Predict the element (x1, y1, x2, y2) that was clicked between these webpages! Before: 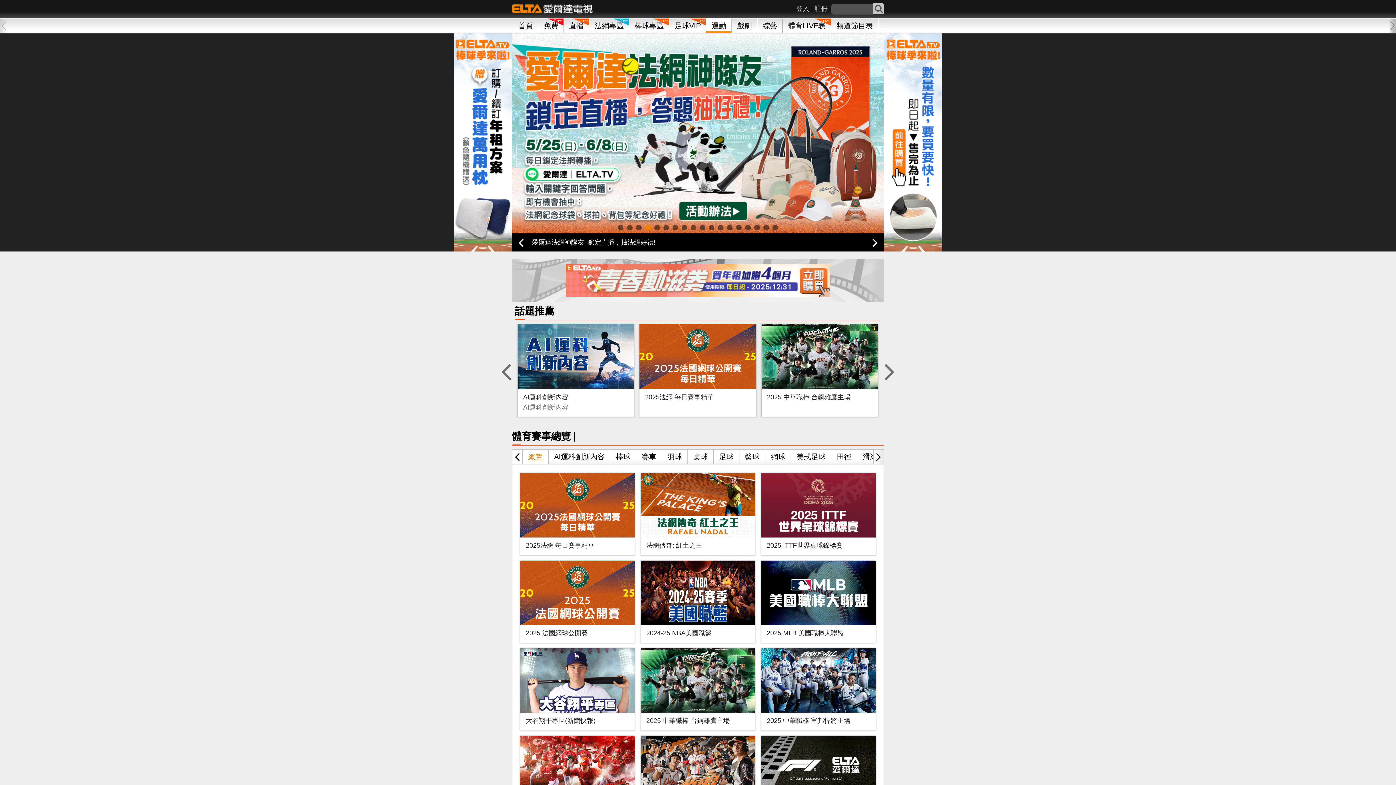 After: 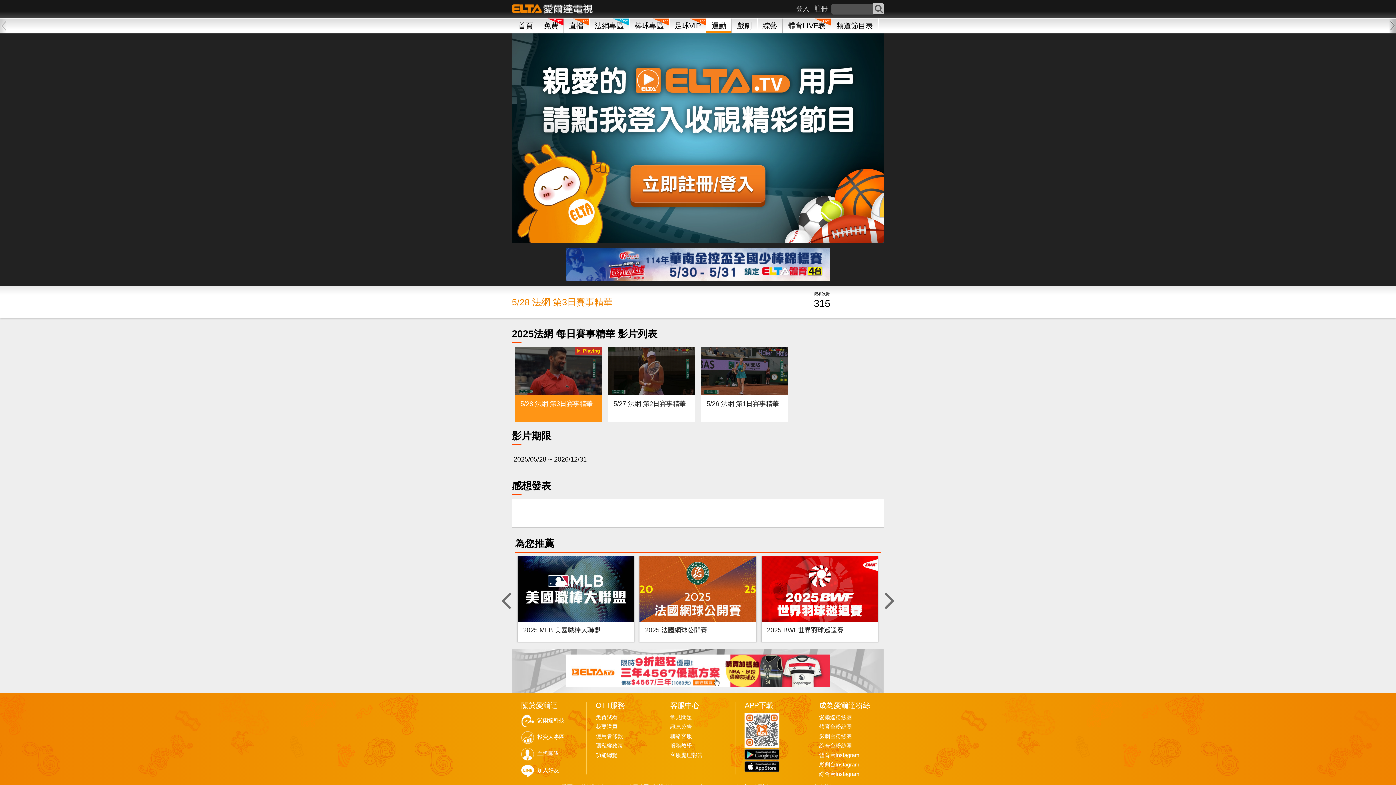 Action: label: 2025法網 每日賽事精華 bbox: (525, 542, 594, 549)